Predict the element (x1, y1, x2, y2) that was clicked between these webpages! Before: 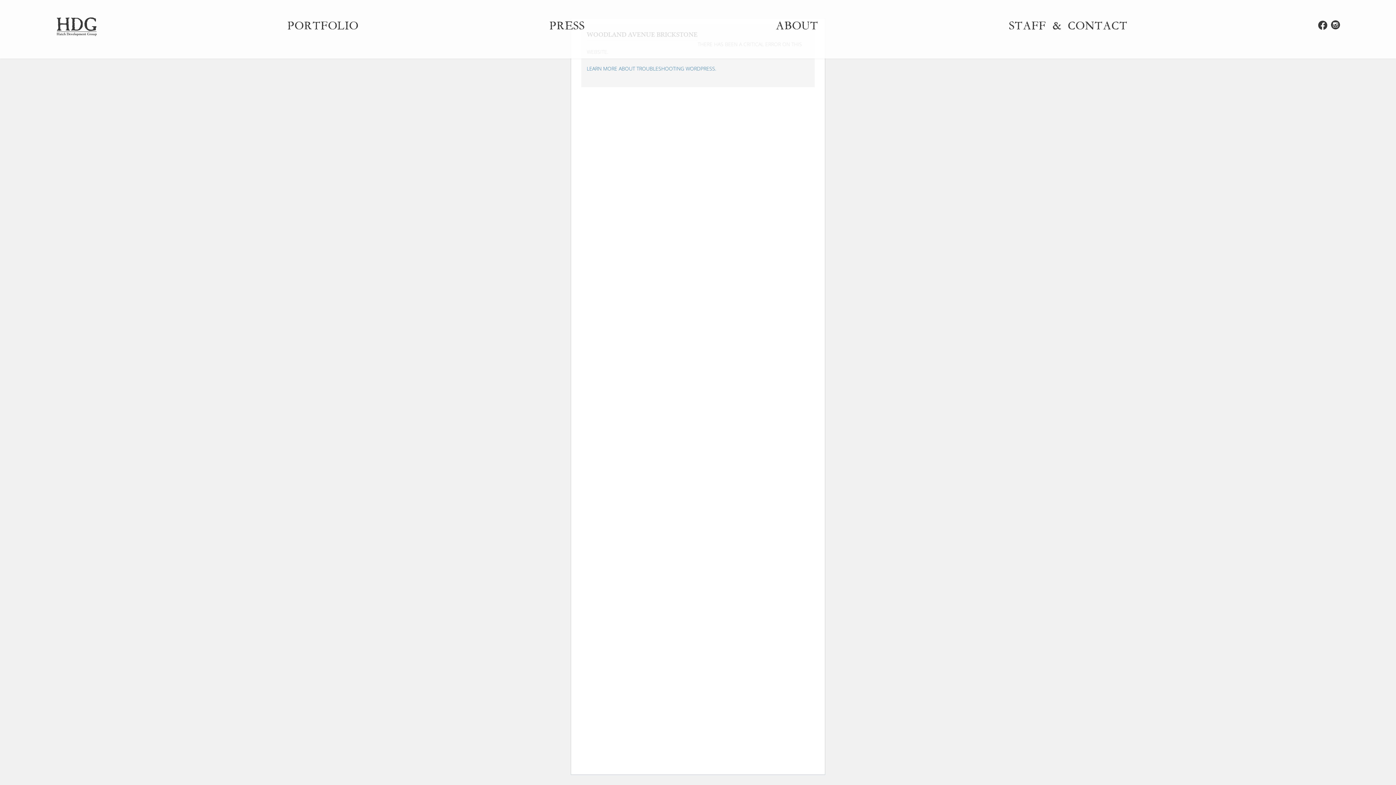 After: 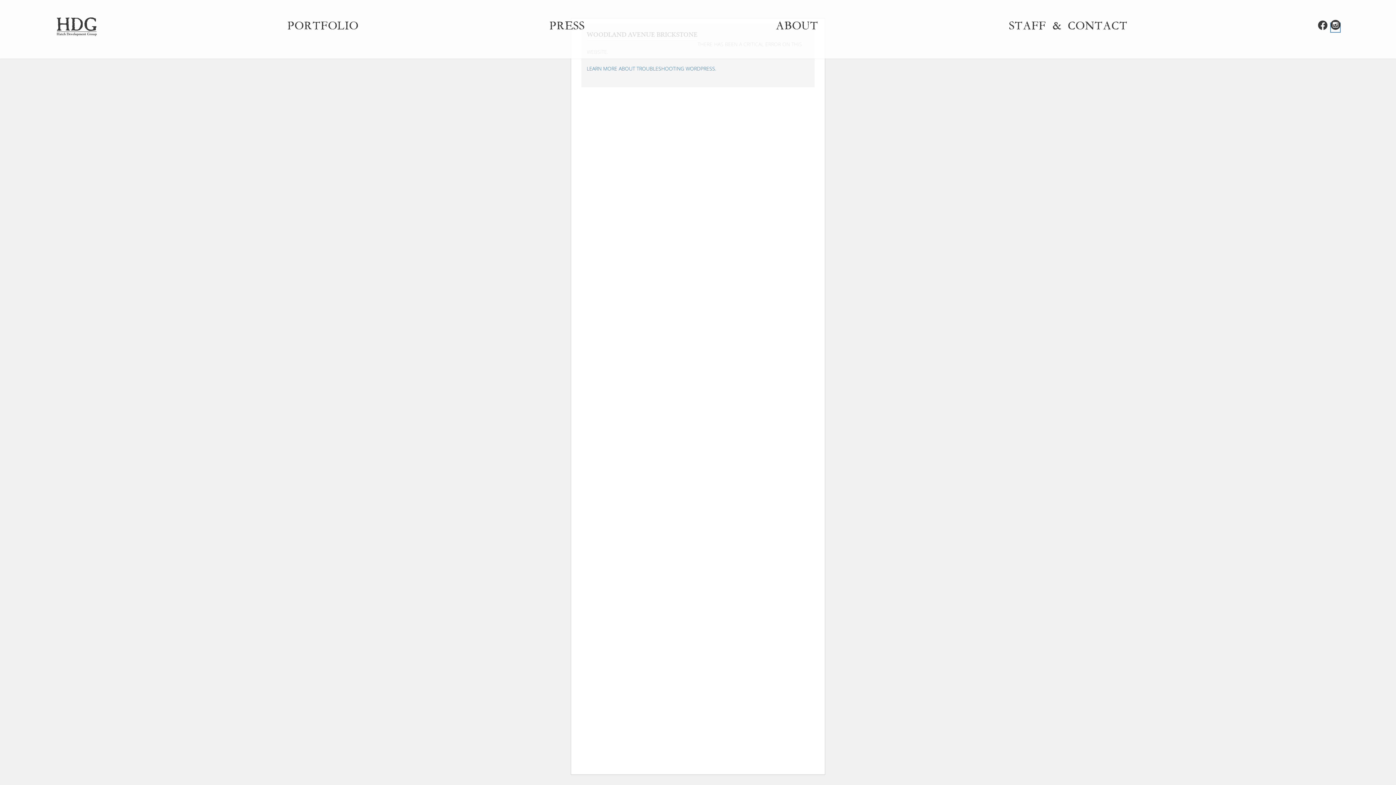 Action: bbox: (1331, 23, 1340, 31)